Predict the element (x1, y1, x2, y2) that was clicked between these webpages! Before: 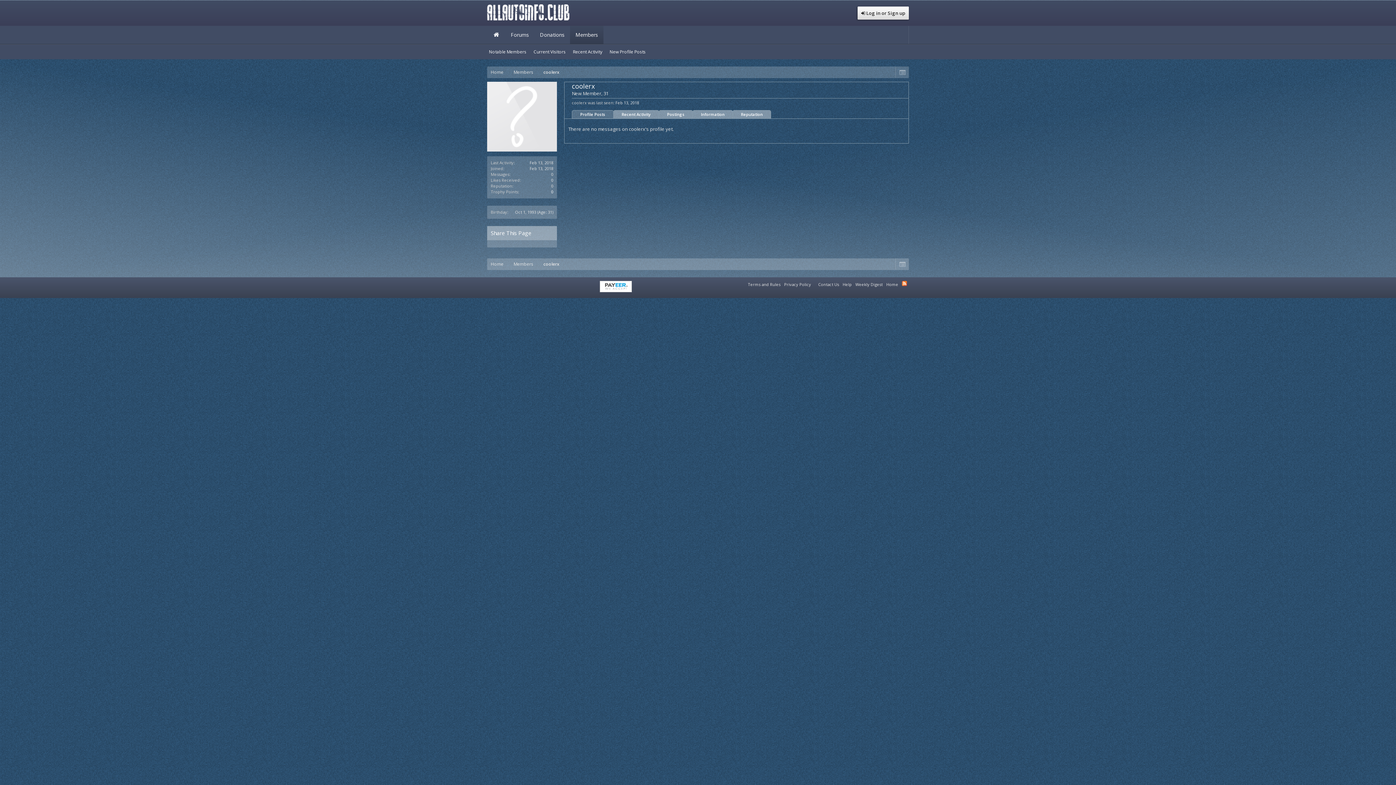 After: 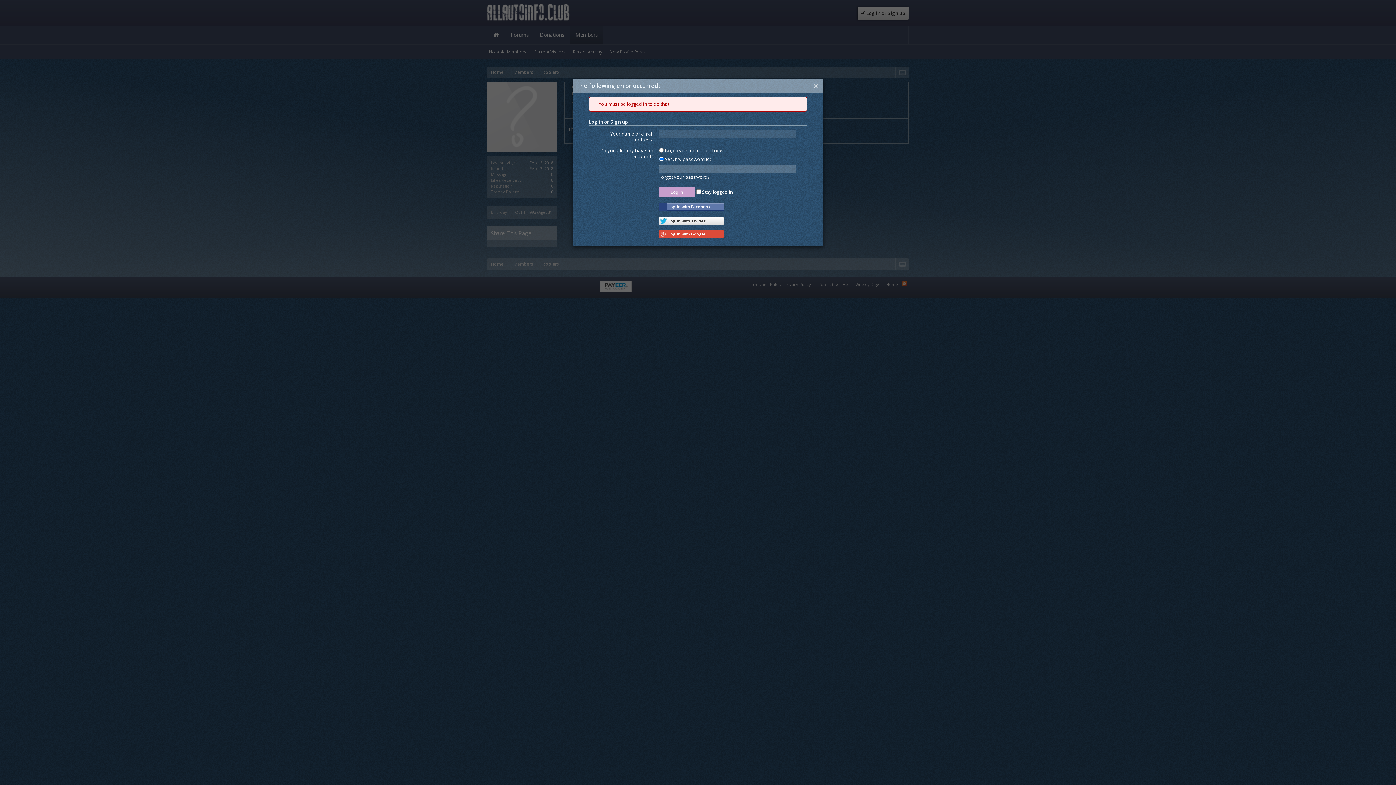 Action: bbox: (855, 281, 882, 287) label: Weekly Digest